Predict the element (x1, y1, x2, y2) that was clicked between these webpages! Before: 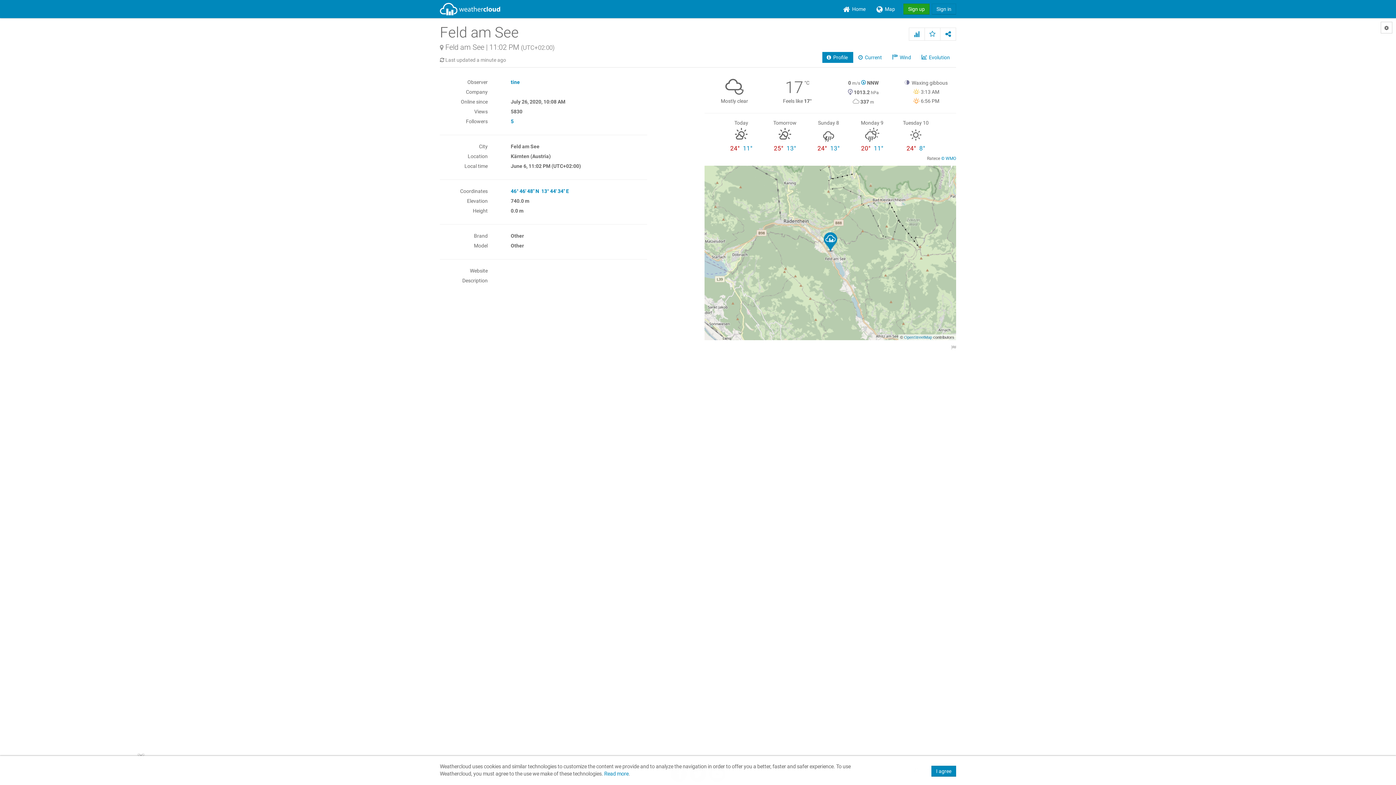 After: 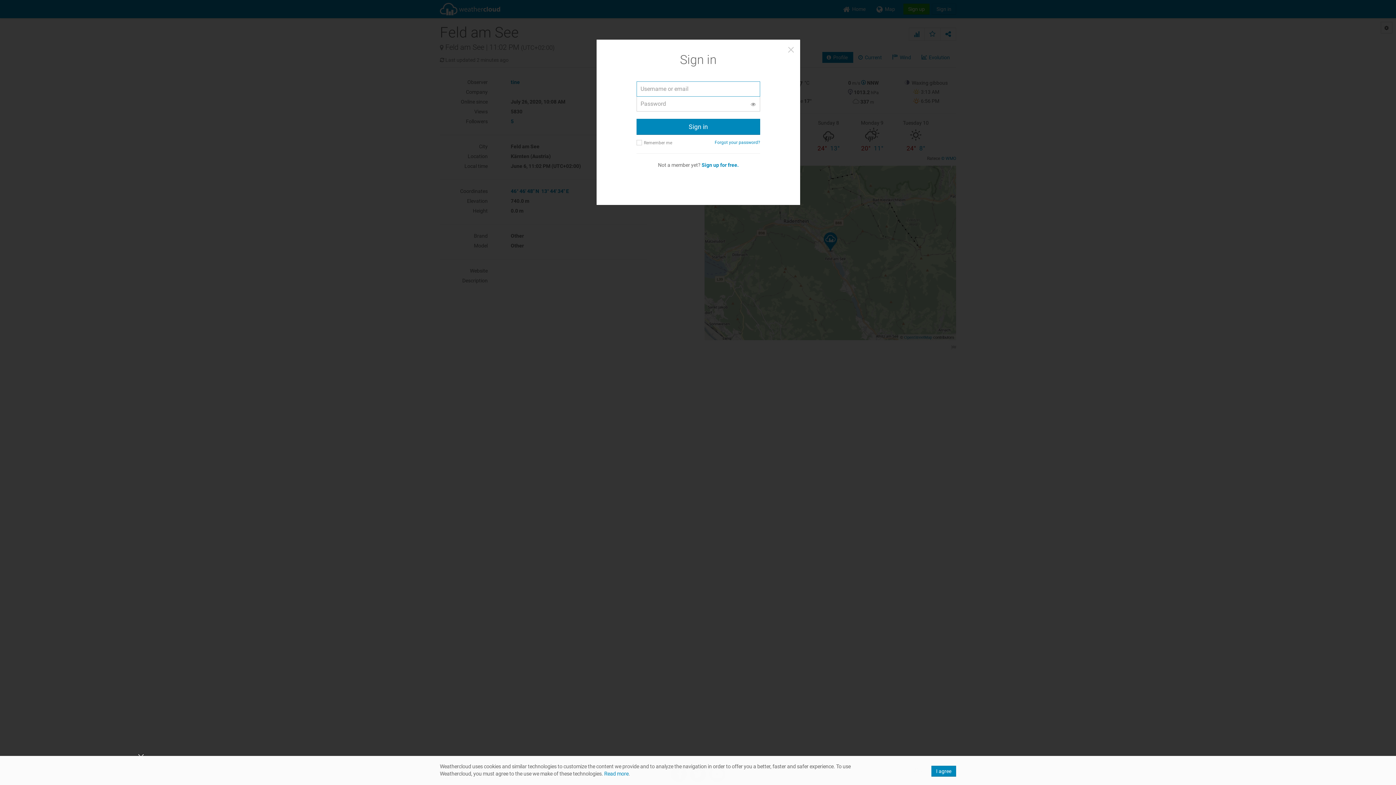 Action: bbox: (932, 3, 956, 14) label: Sign in